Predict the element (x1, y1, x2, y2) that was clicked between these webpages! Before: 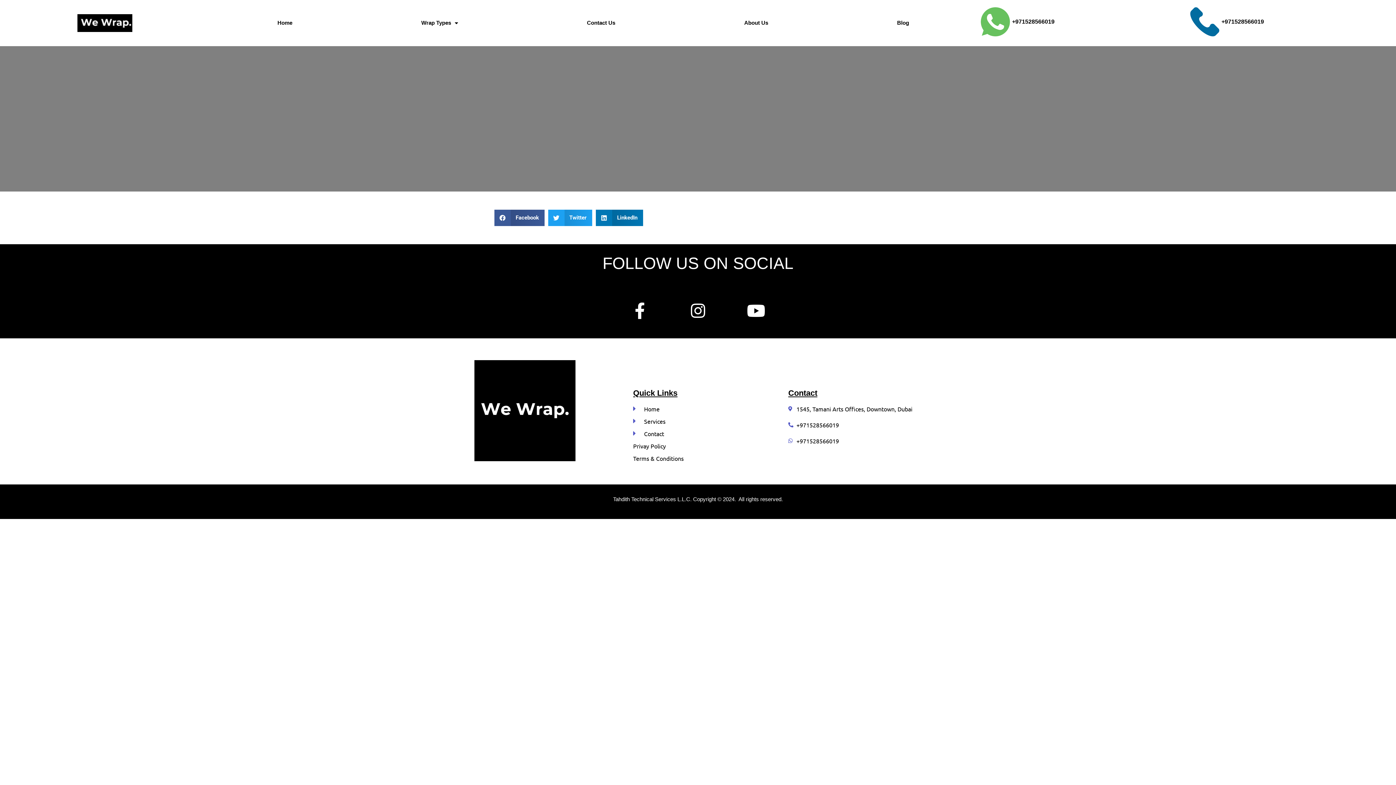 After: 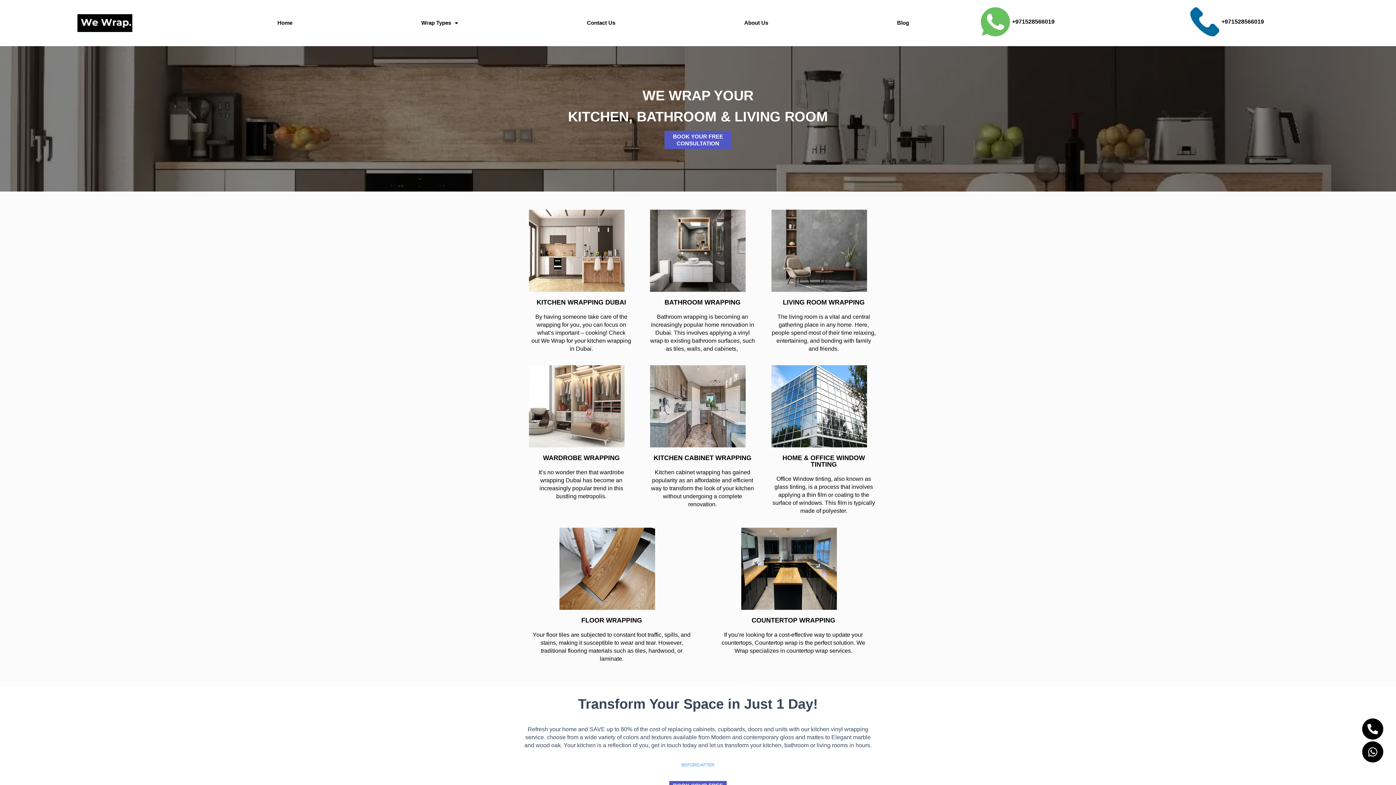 Action: bbox: (213, 14, 356, 31) label: Home